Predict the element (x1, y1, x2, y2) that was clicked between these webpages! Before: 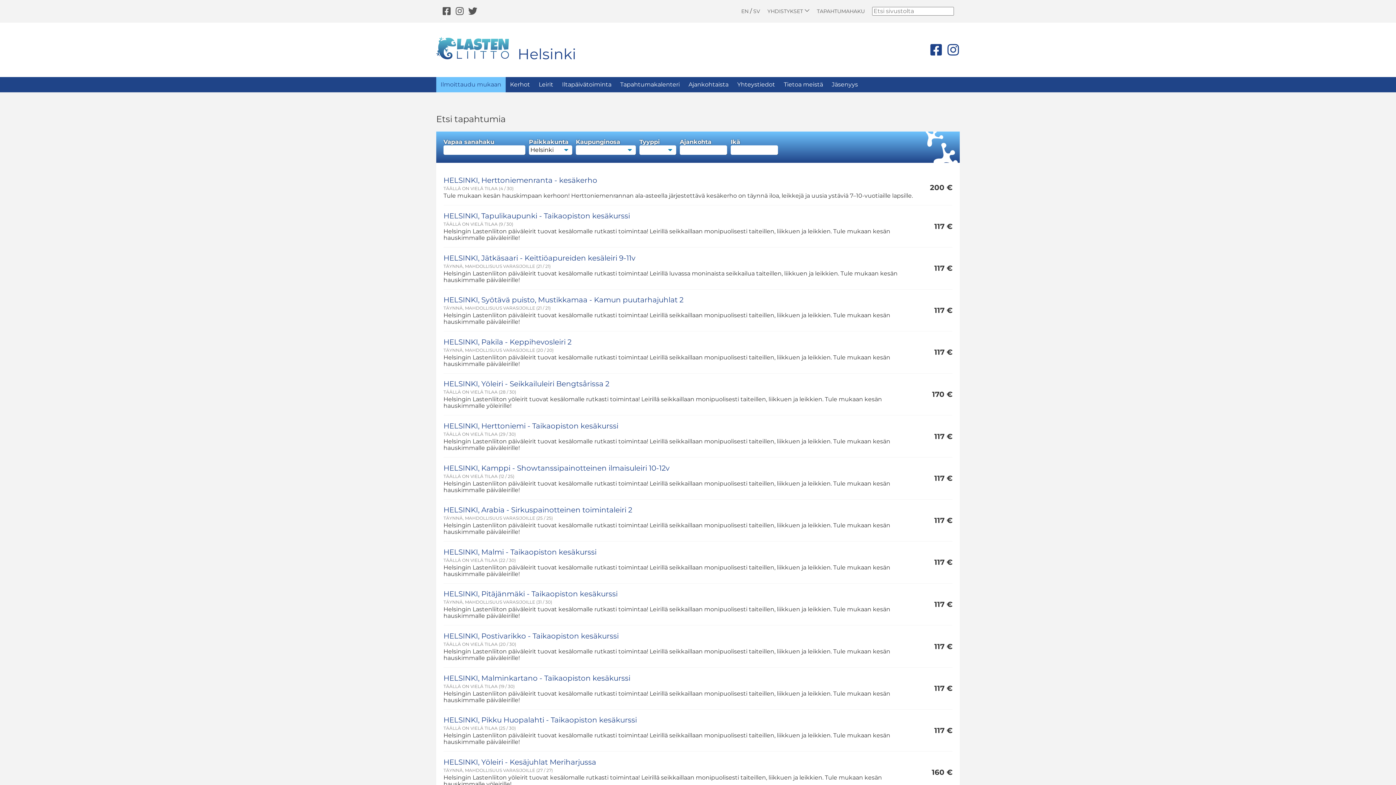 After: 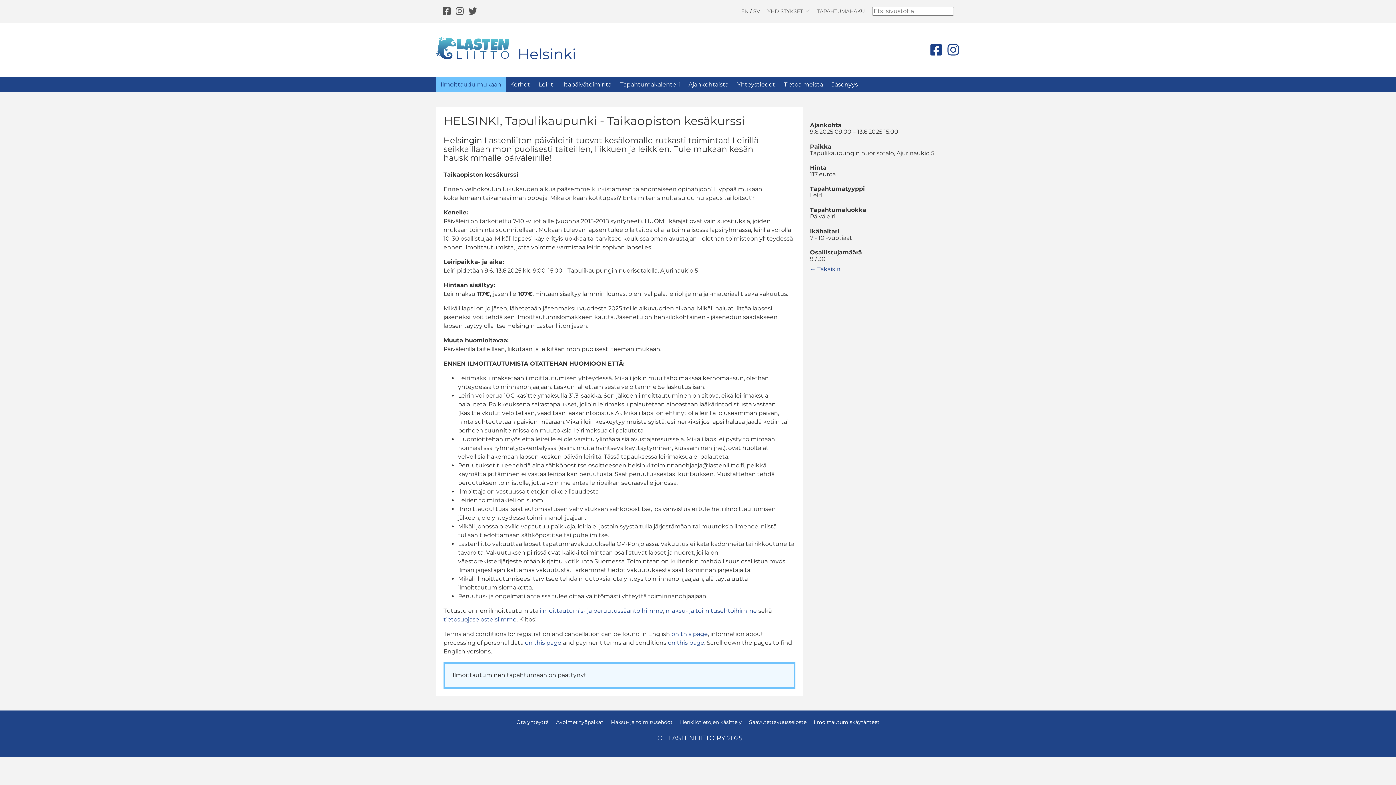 Action: label: HELSINKI, Tapulikaupunki - Taikaopiston kesäkurssi bbox: (443, 211, 630, 220)